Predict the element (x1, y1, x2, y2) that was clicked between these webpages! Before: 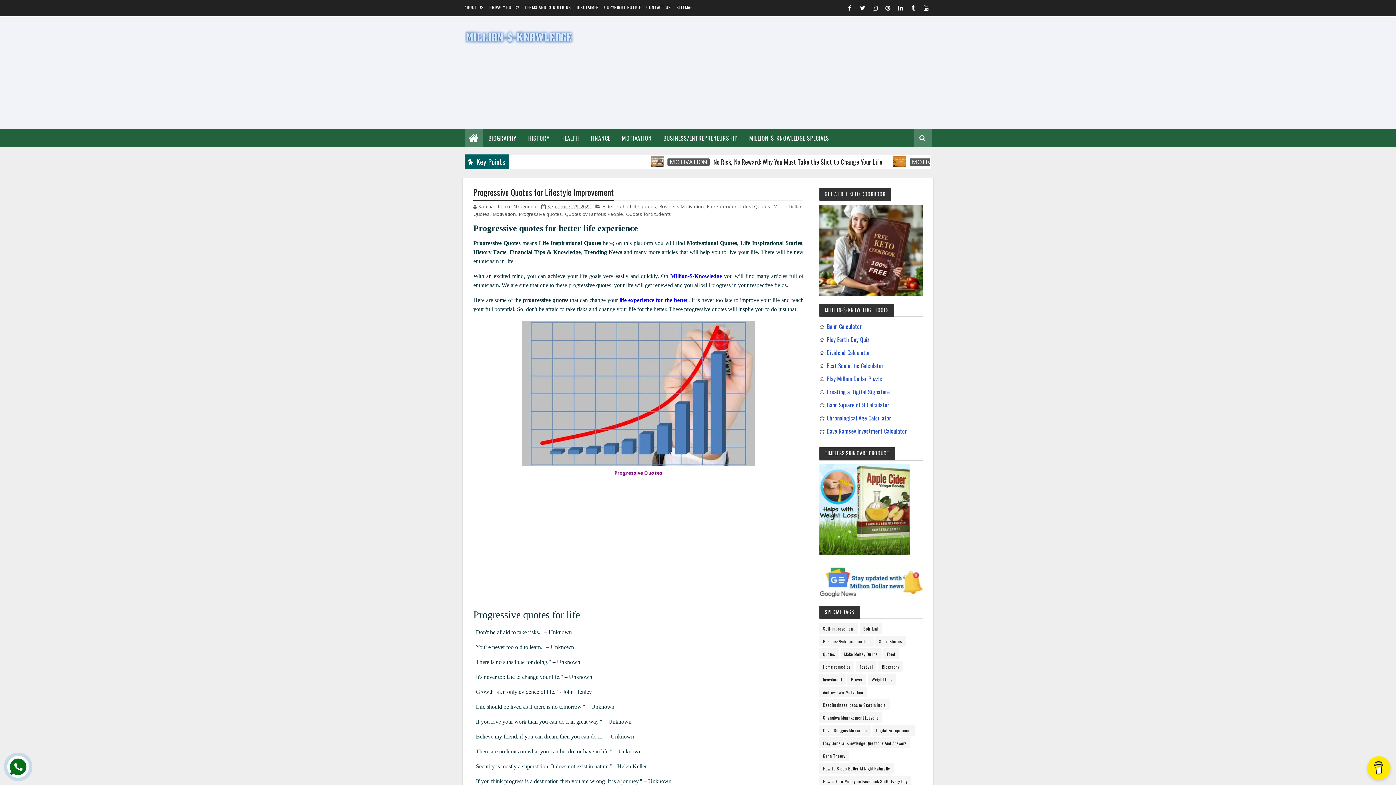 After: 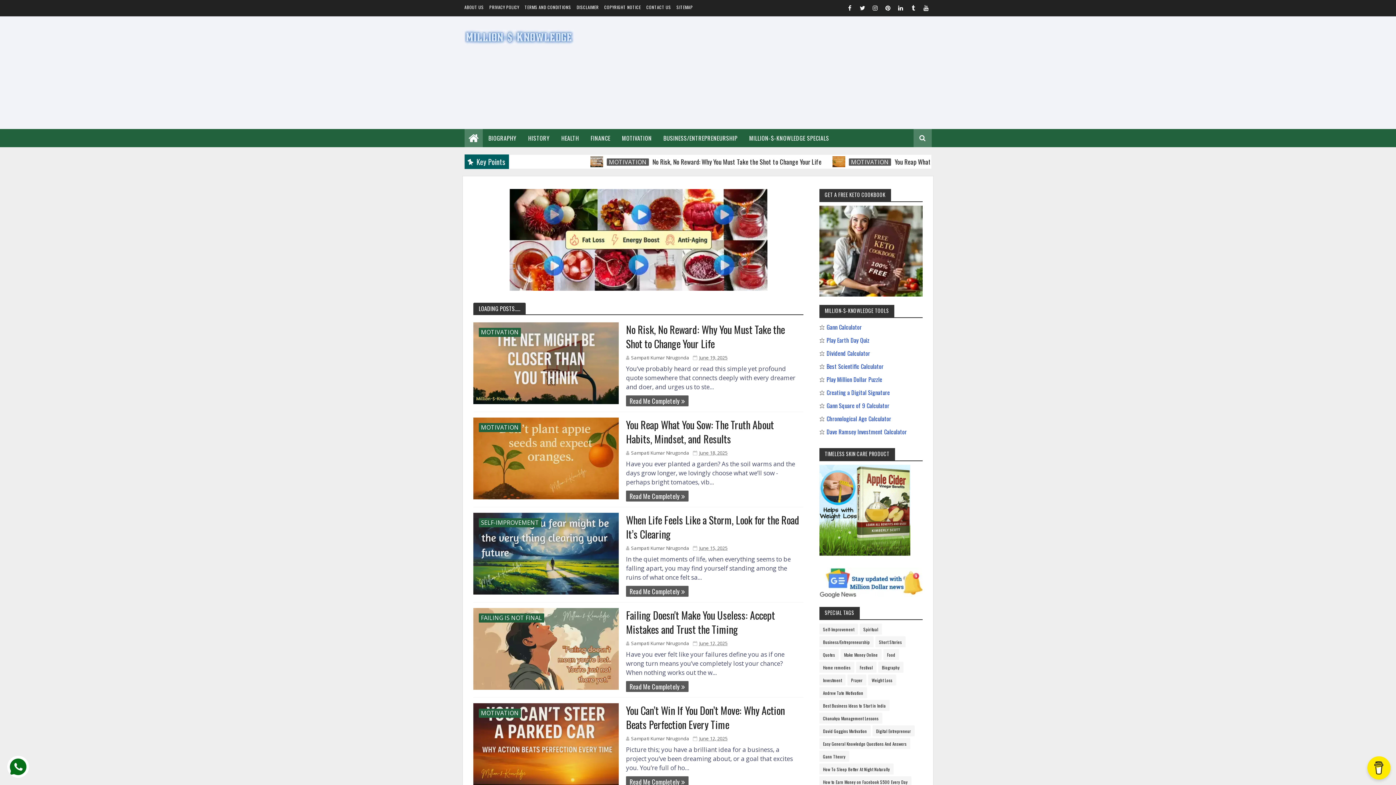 Action: label: Home bbox: (468, 129, 478, 145)